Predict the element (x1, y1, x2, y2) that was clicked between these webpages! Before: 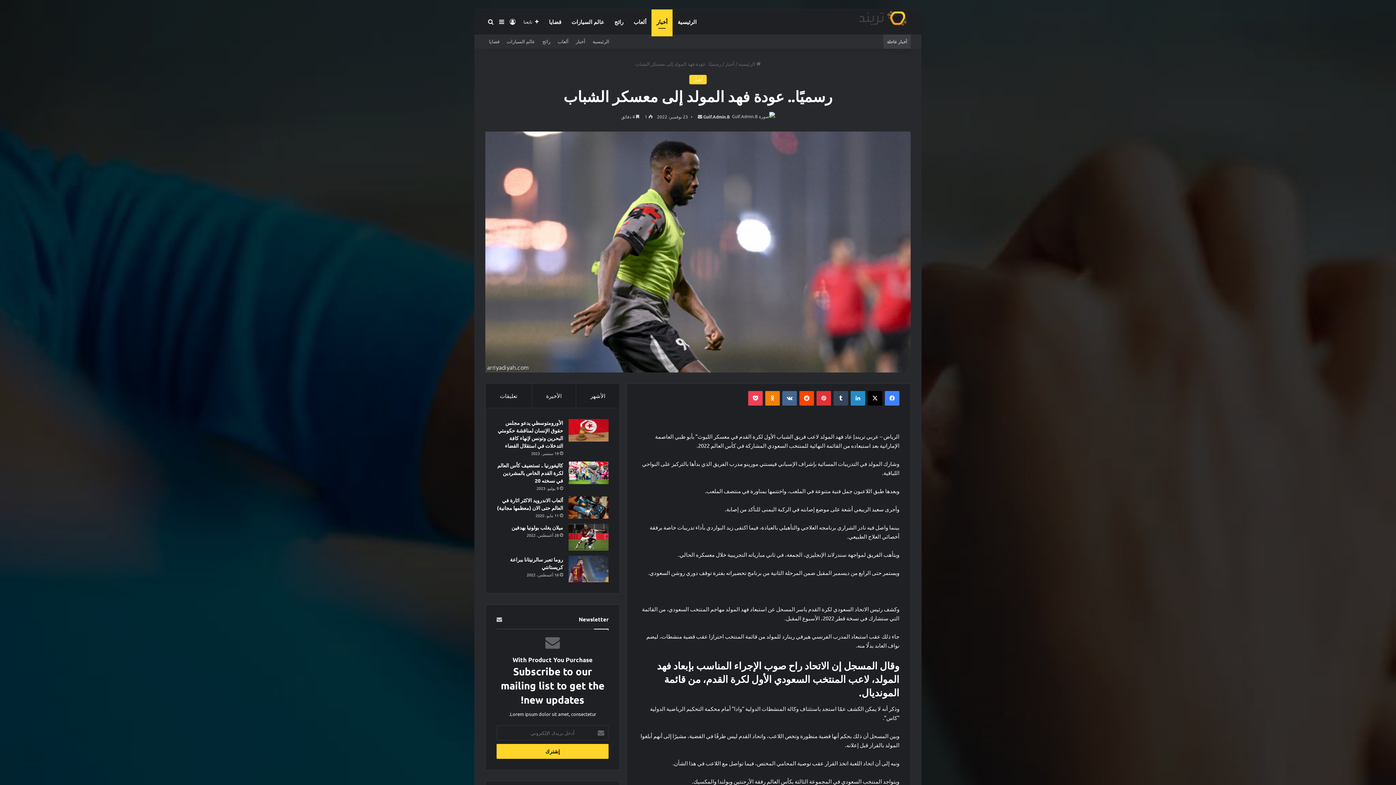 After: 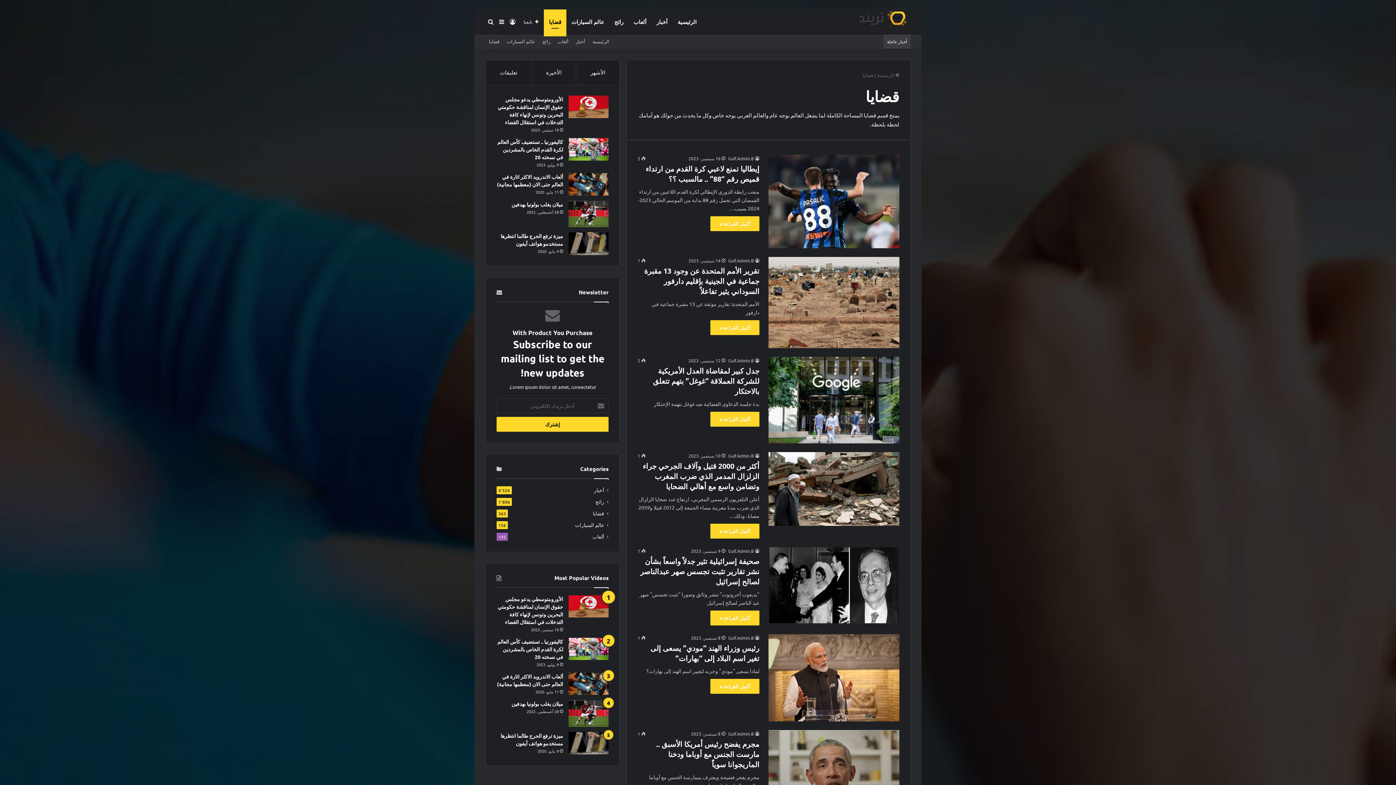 Action: bbox: (544, 9, 566, 34) label: قضايا